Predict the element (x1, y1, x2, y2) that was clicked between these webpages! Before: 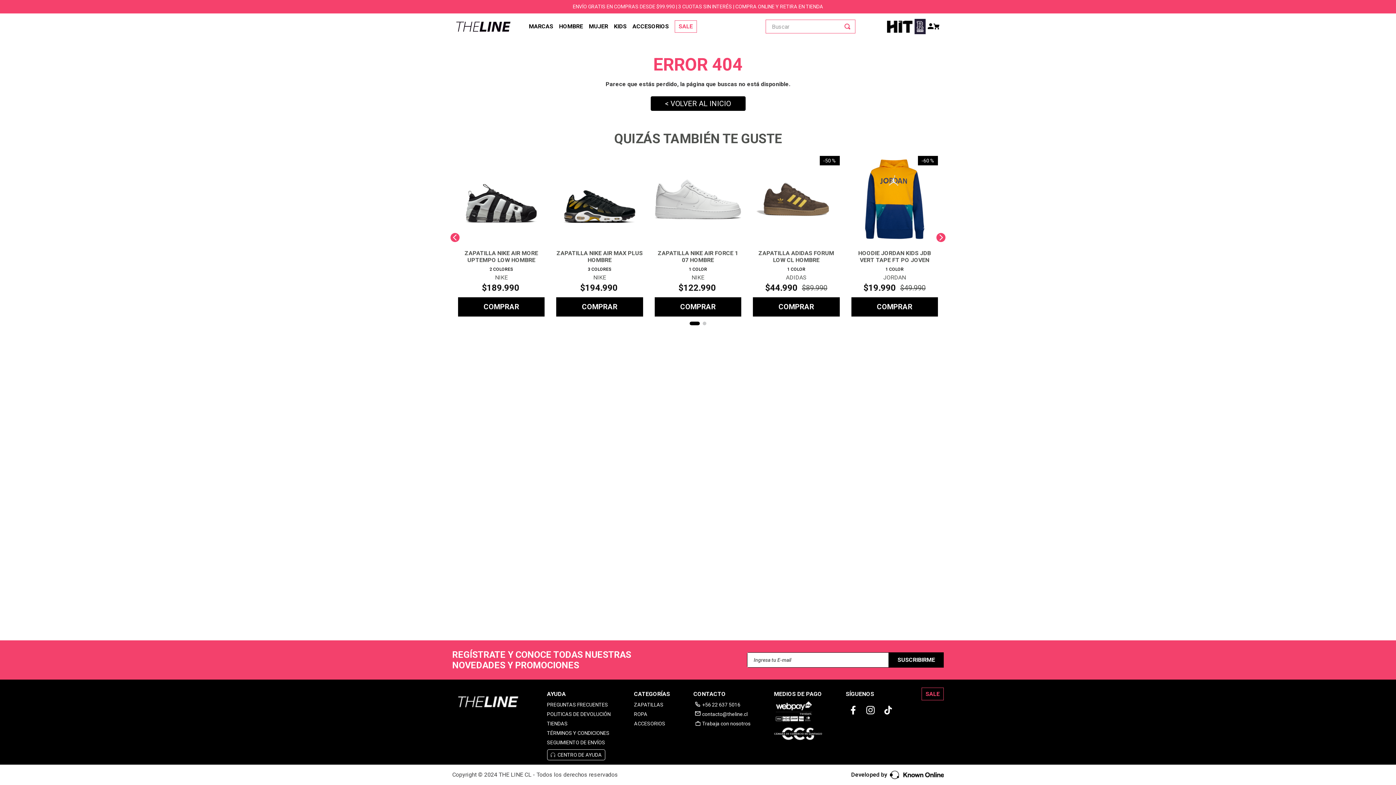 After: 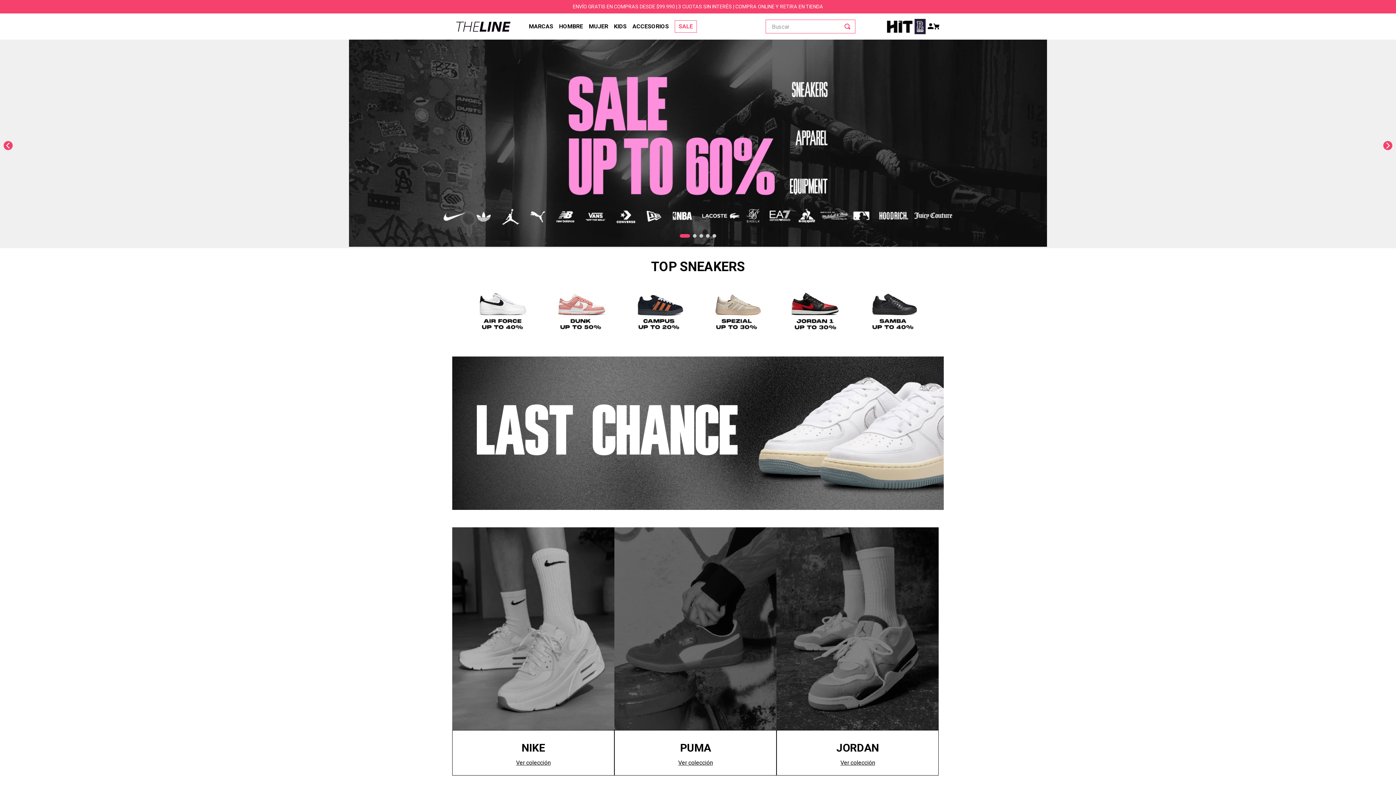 Action: bbox: (452, 18, 526, 34)